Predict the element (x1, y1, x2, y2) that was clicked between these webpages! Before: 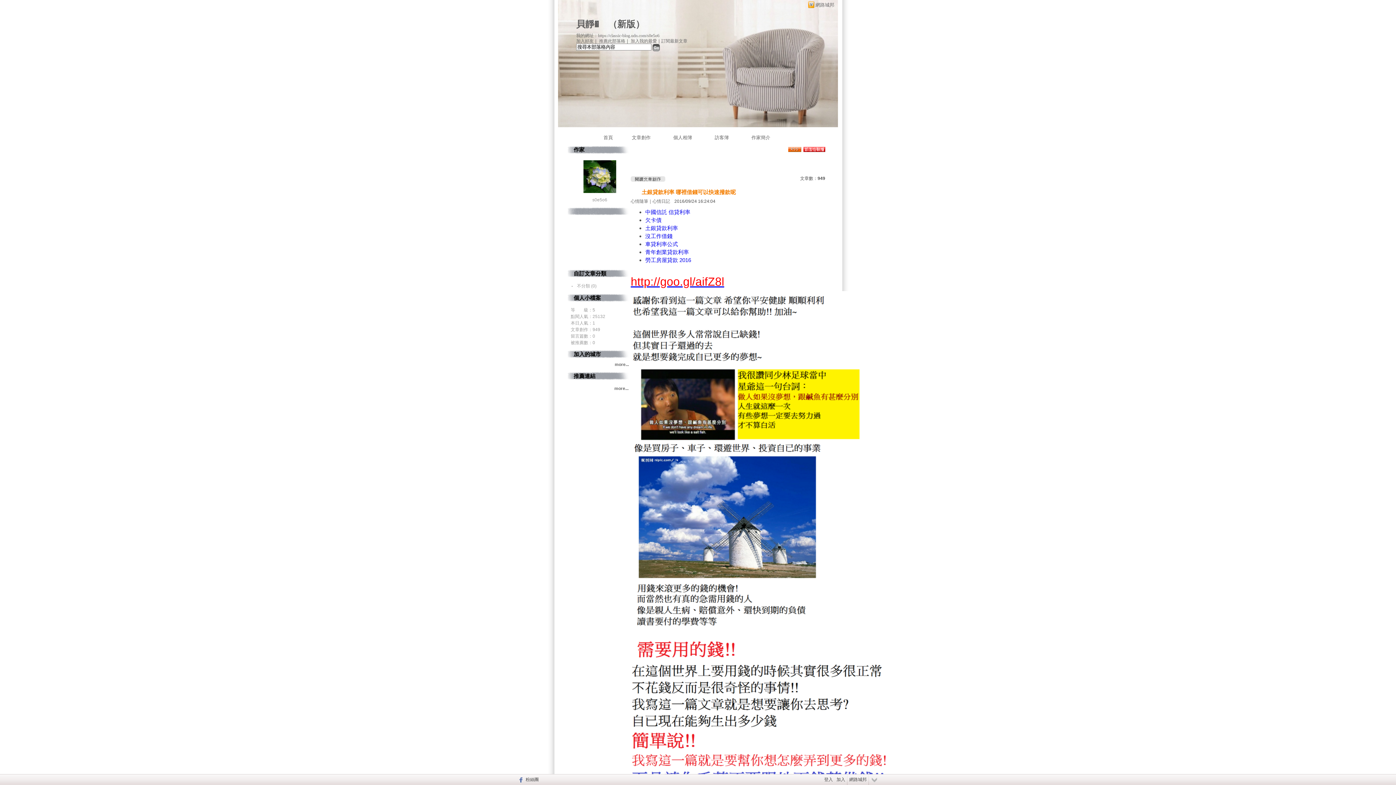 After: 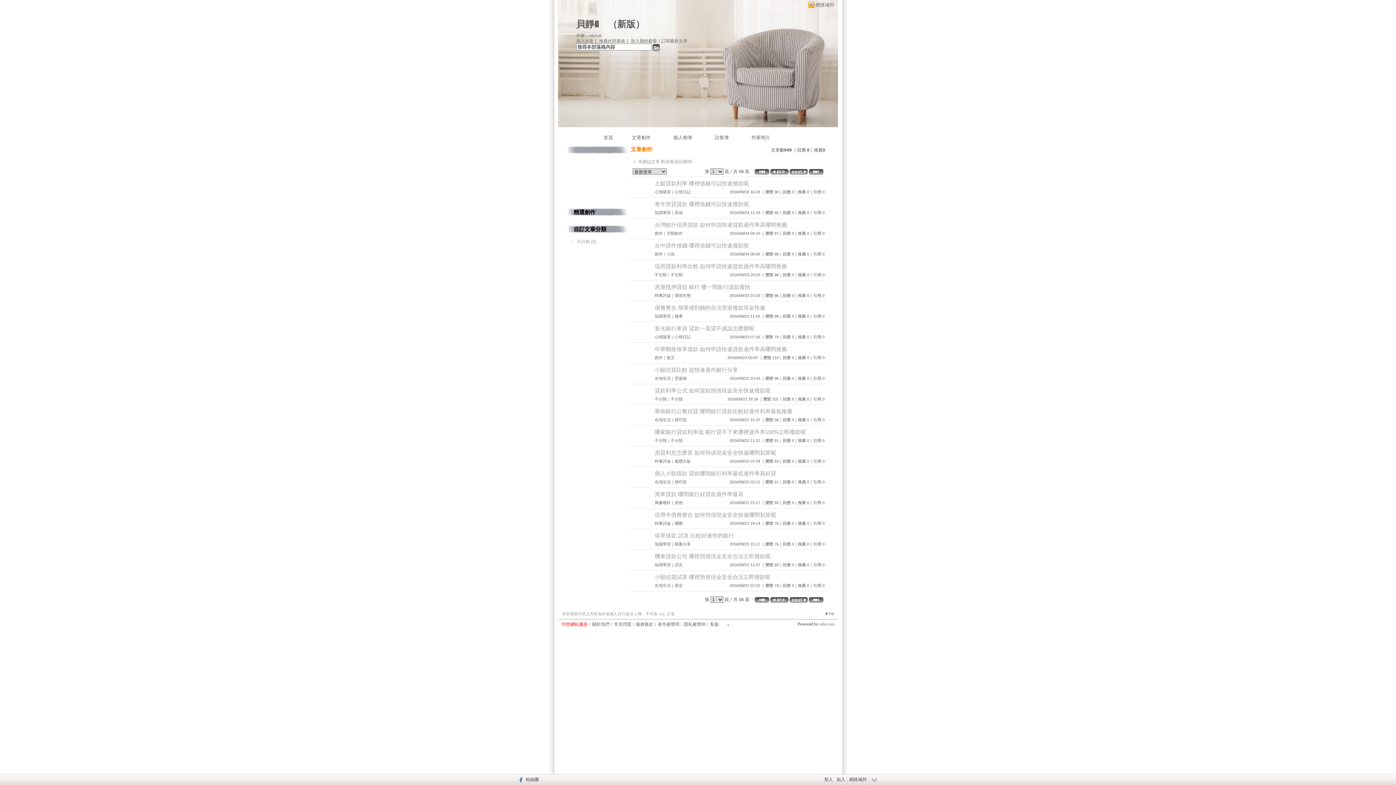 Action: bbox: (621, 134, 650, 140) label: 文章創作